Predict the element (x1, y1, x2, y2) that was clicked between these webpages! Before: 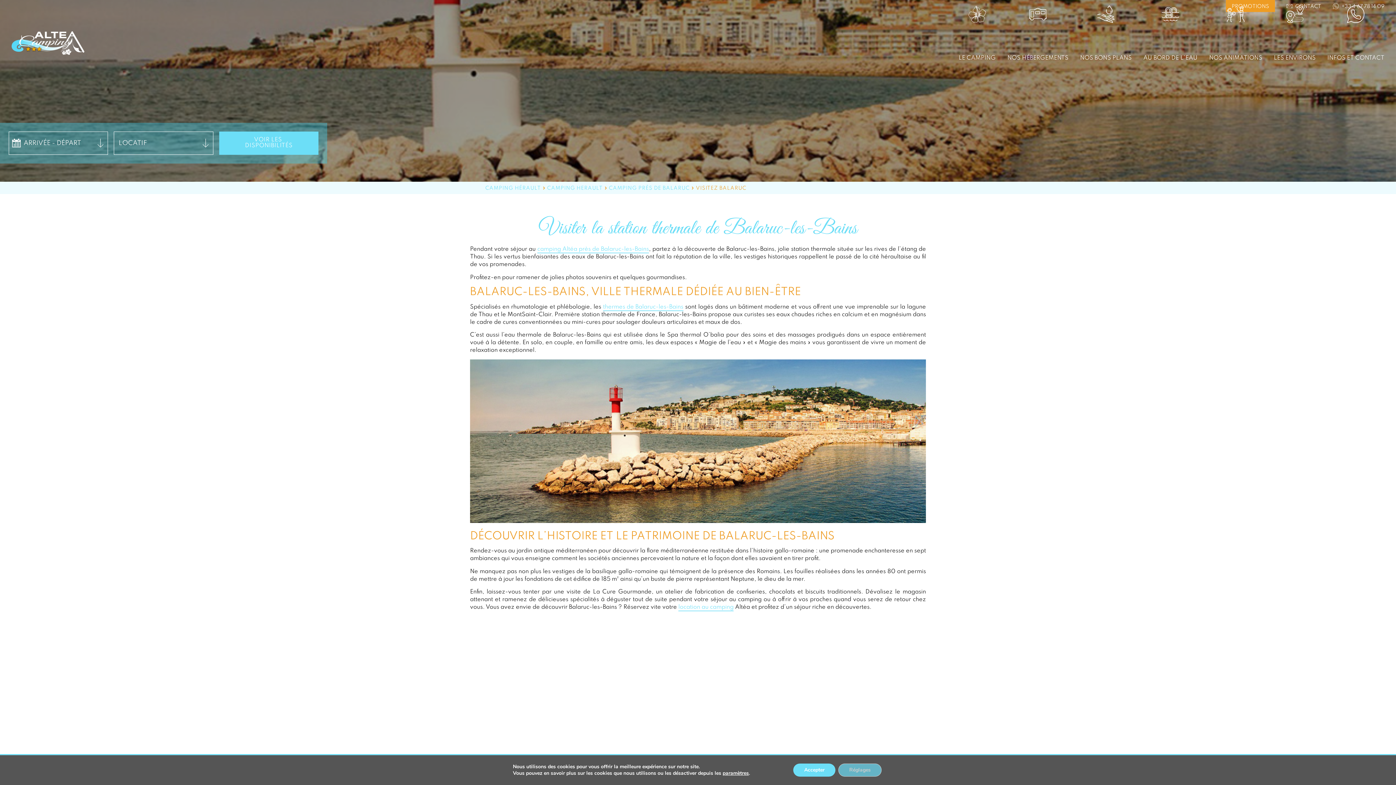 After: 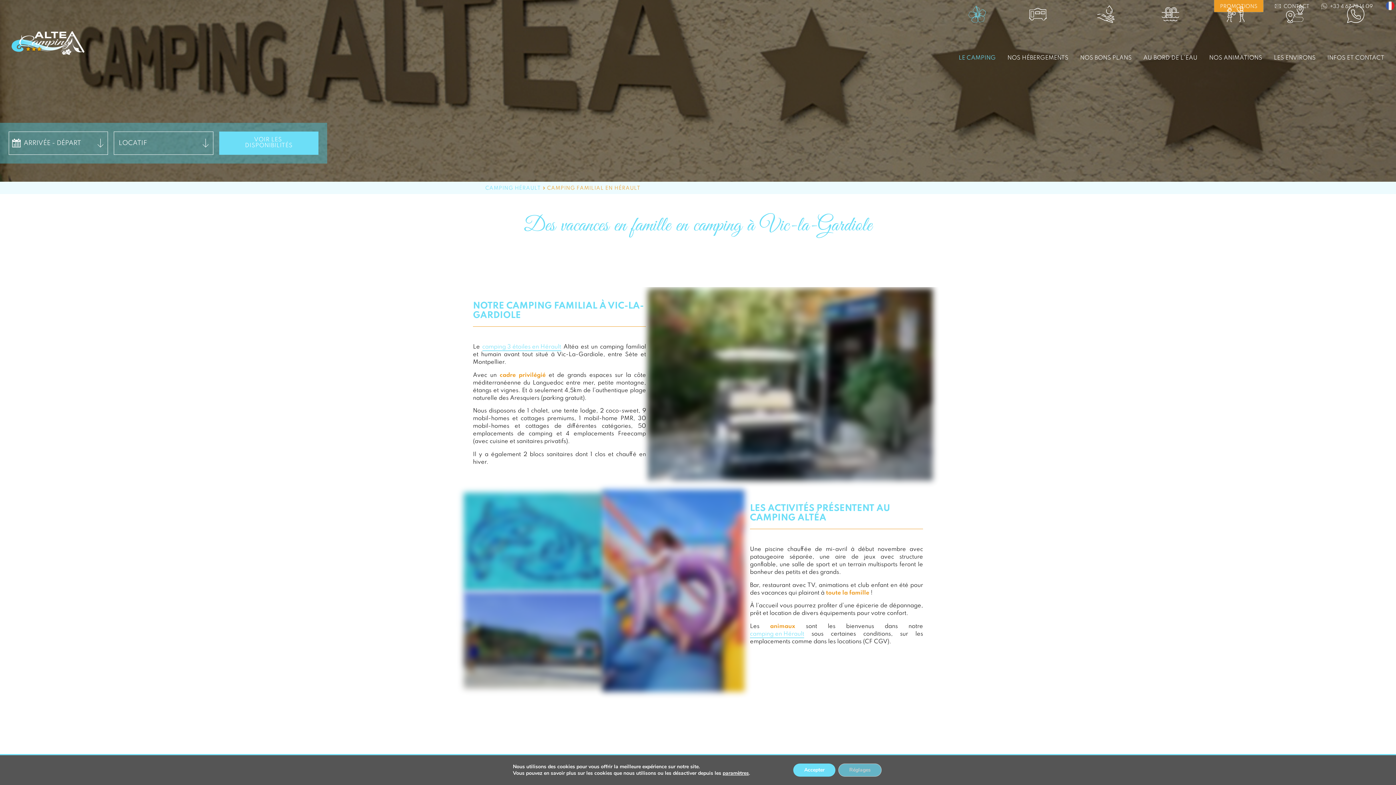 Action: label: LE CAMPING bbox: (953, 48, 1001, 66)